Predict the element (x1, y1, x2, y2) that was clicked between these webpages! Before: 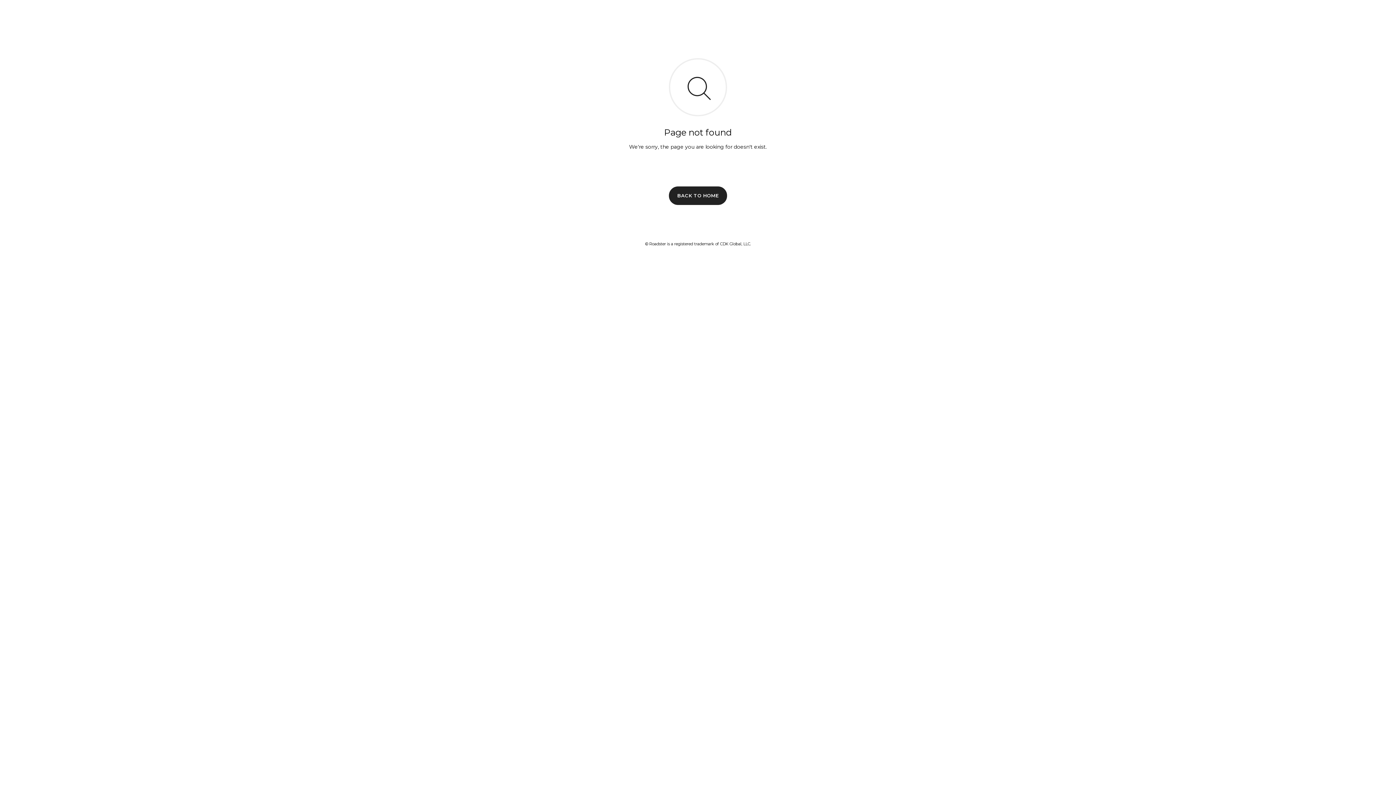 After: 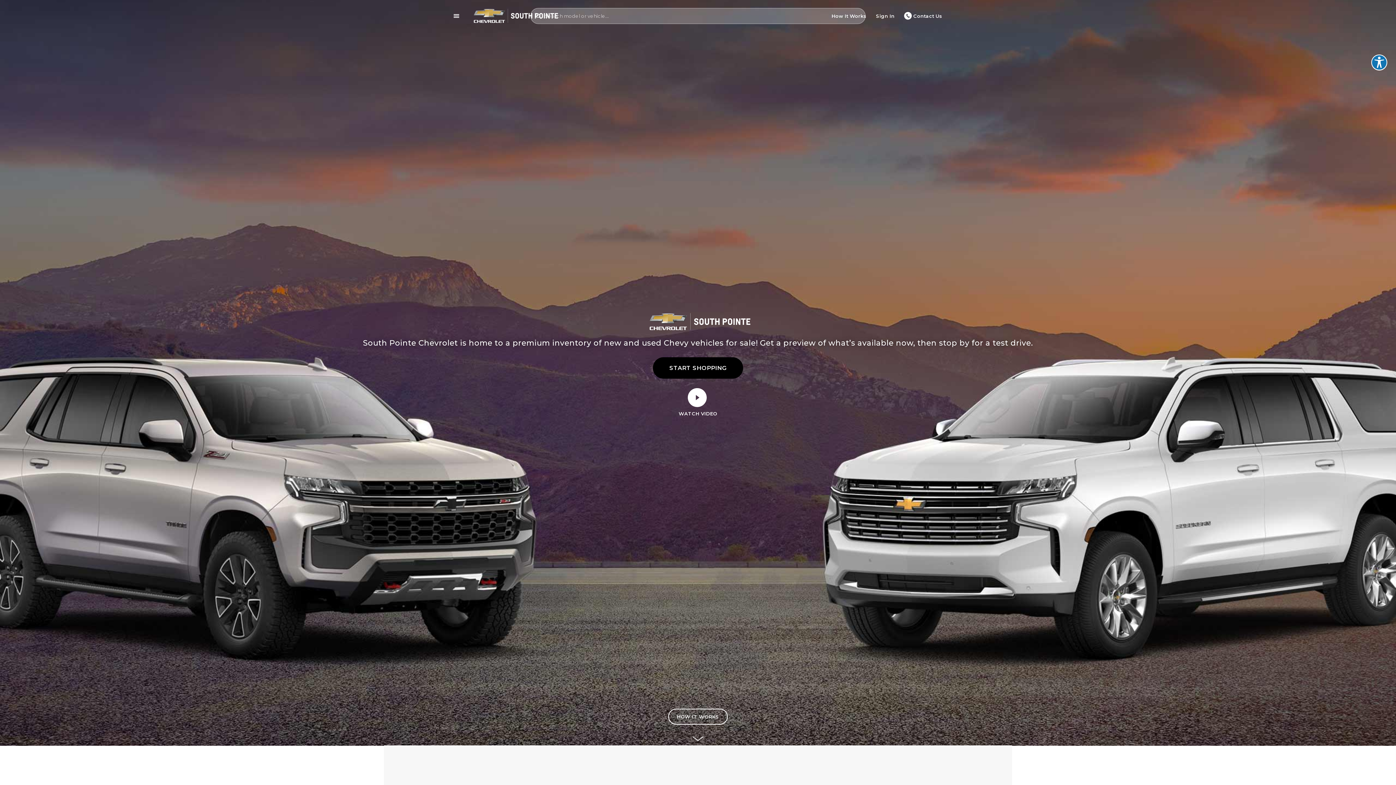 Action: bbox: (669, 186, 727, 204) label: BACK TO HOME